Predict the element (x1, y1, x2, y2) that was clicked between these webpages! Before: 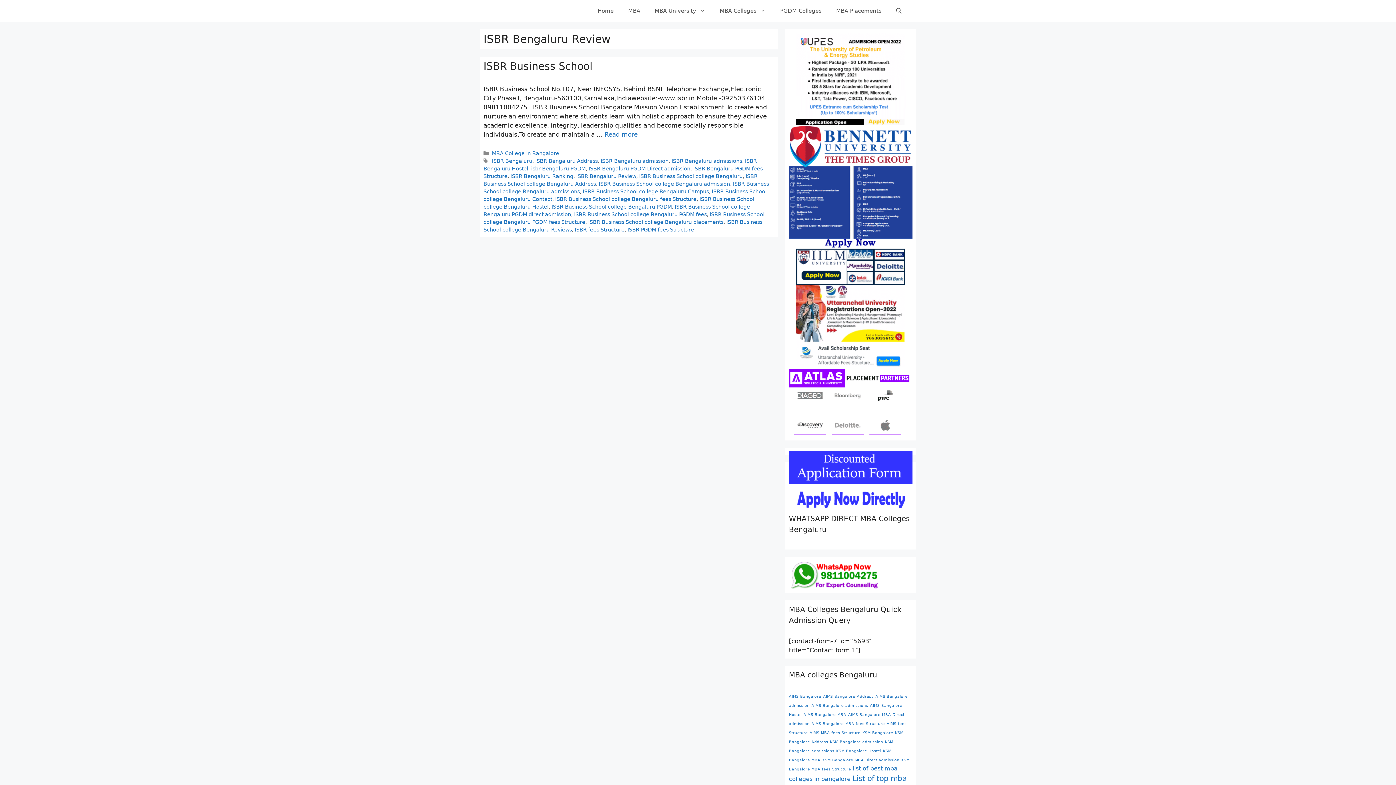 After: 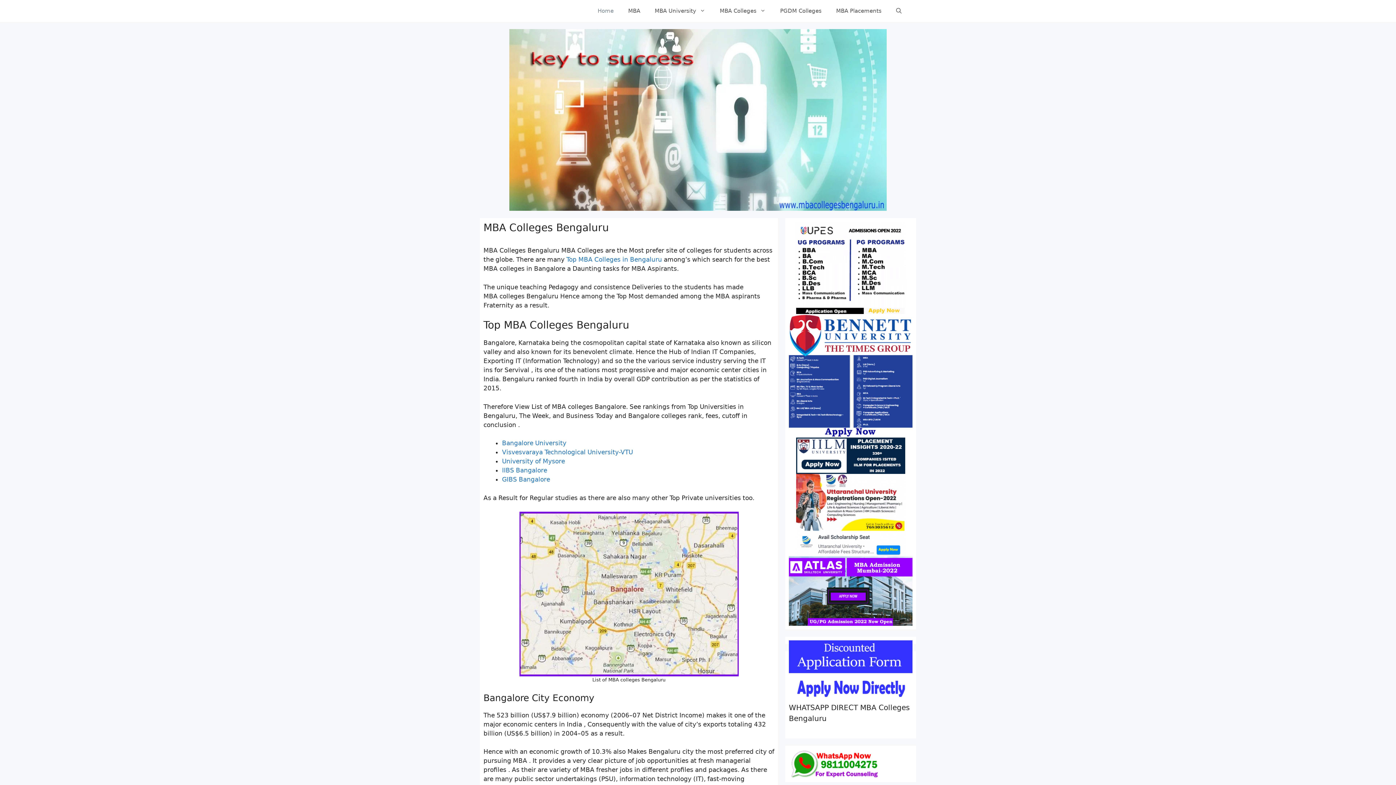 Action: label: Home bbox: (590, 0, 621, 21)